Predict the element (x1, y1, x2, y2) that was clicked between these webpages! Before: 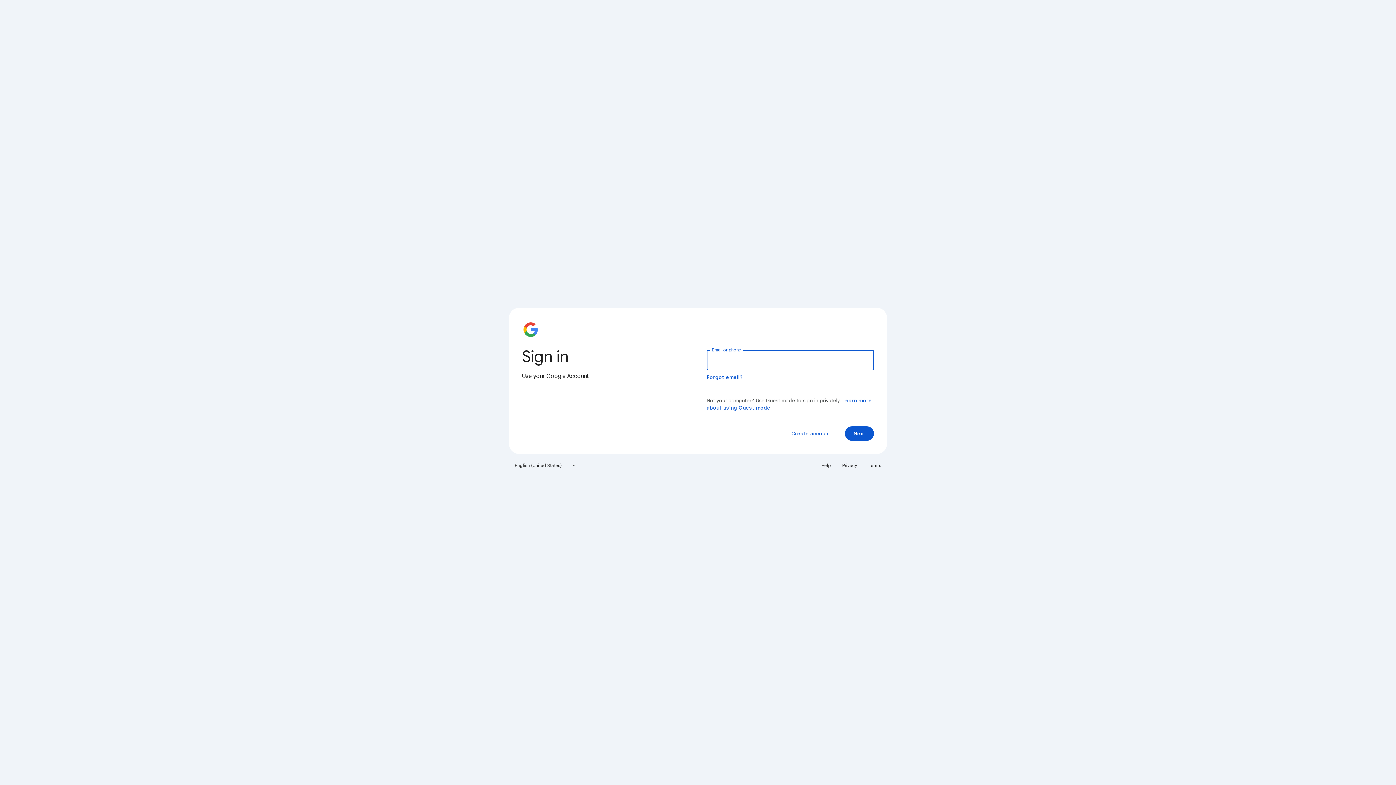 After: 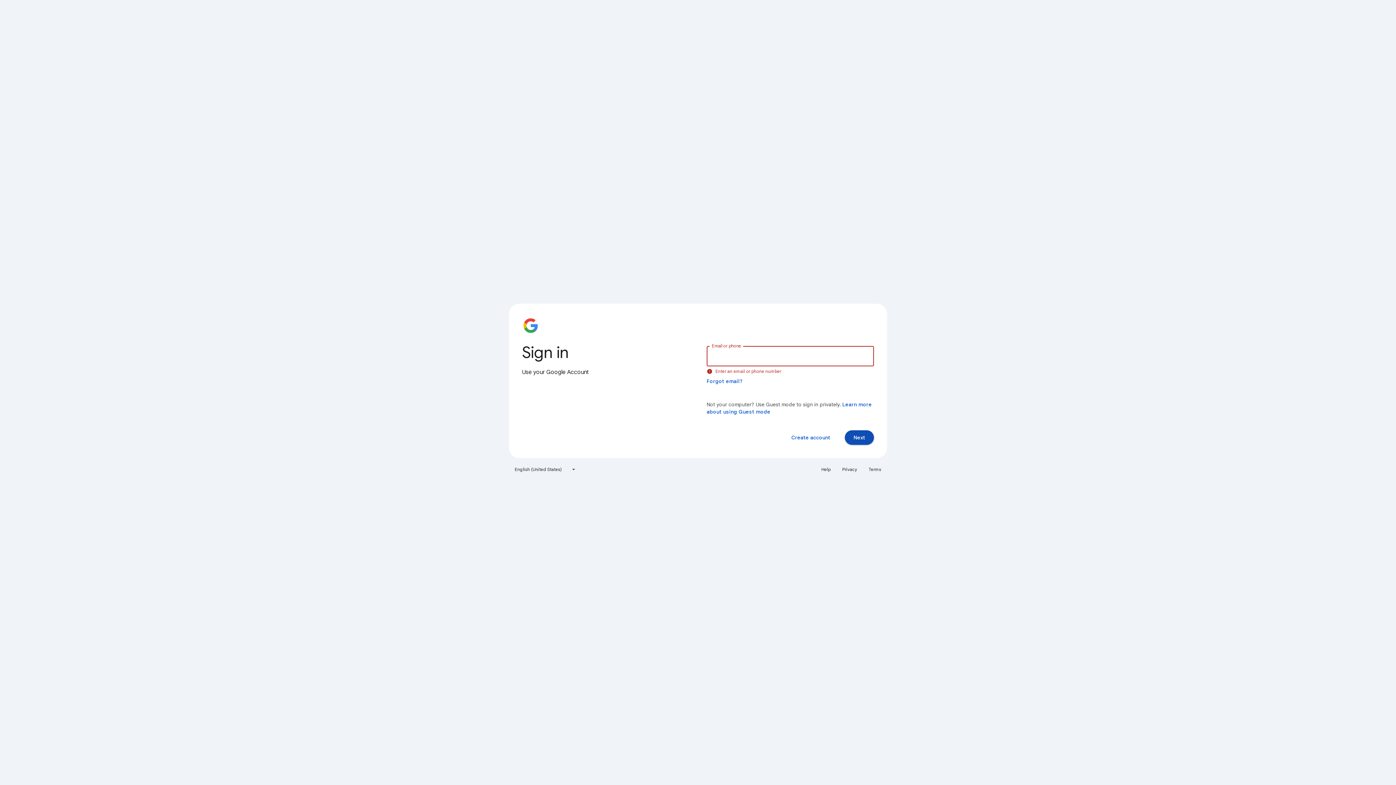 Action: label: Next bbox: (845, 426, 874, 441)